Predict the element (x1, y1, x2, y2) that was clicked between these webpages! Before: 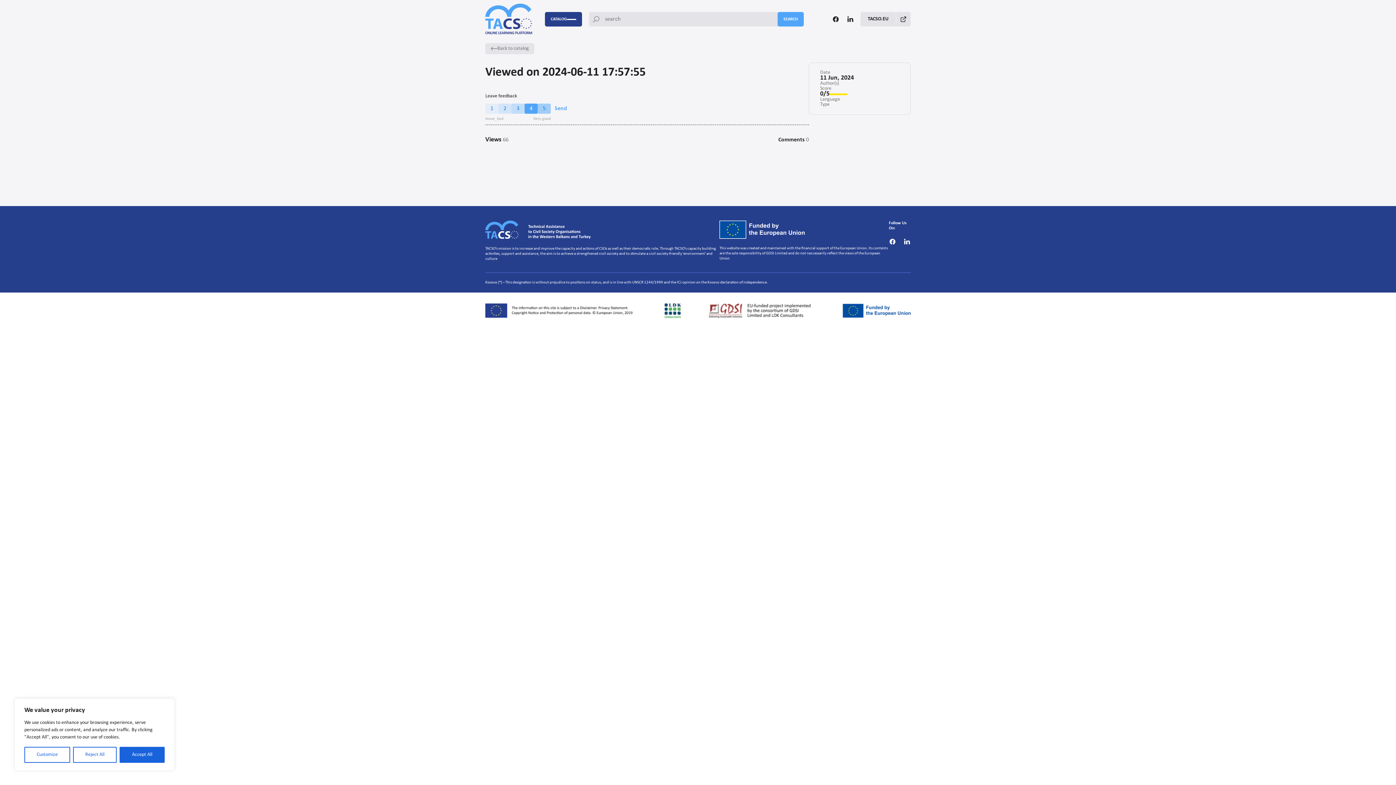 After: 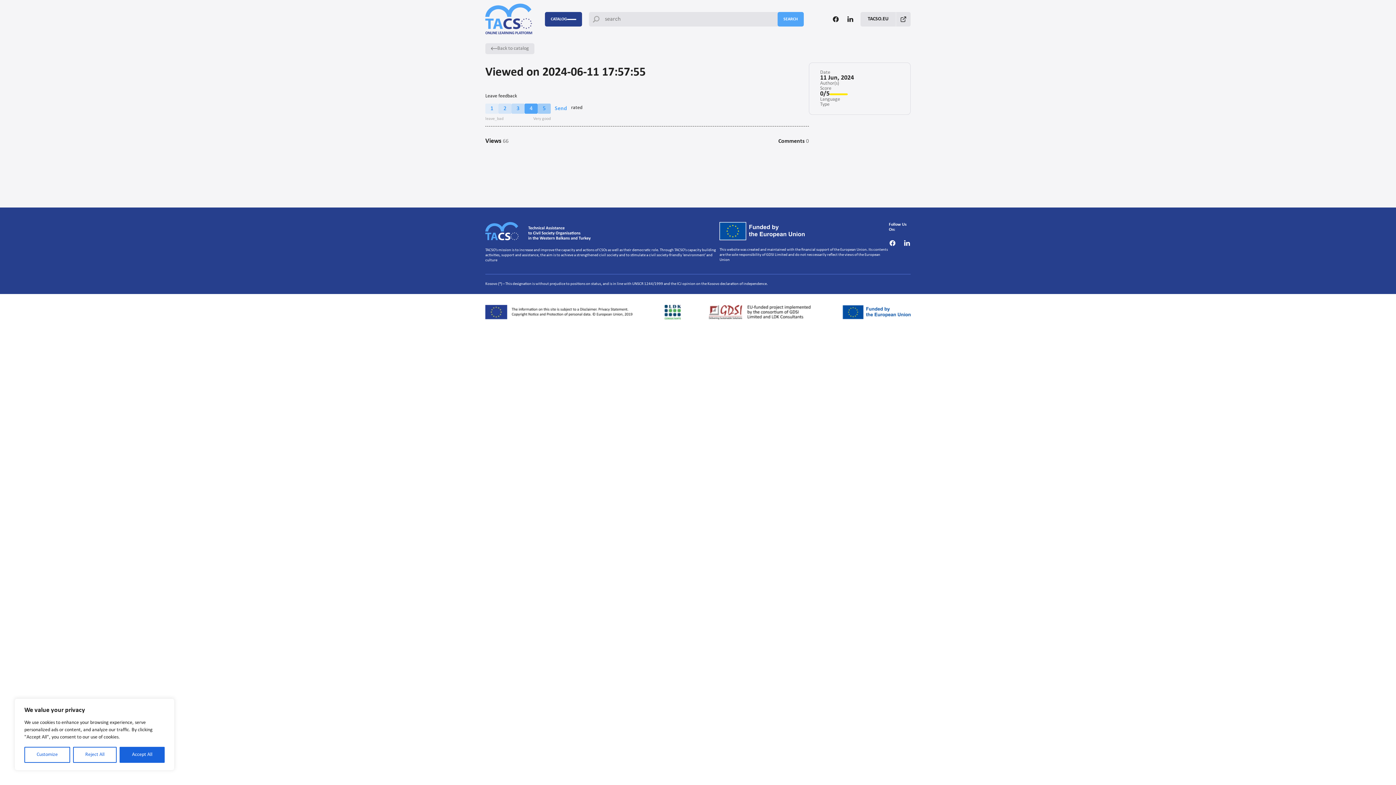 Action: bbox: (550, 103, 571, 113) label: Send